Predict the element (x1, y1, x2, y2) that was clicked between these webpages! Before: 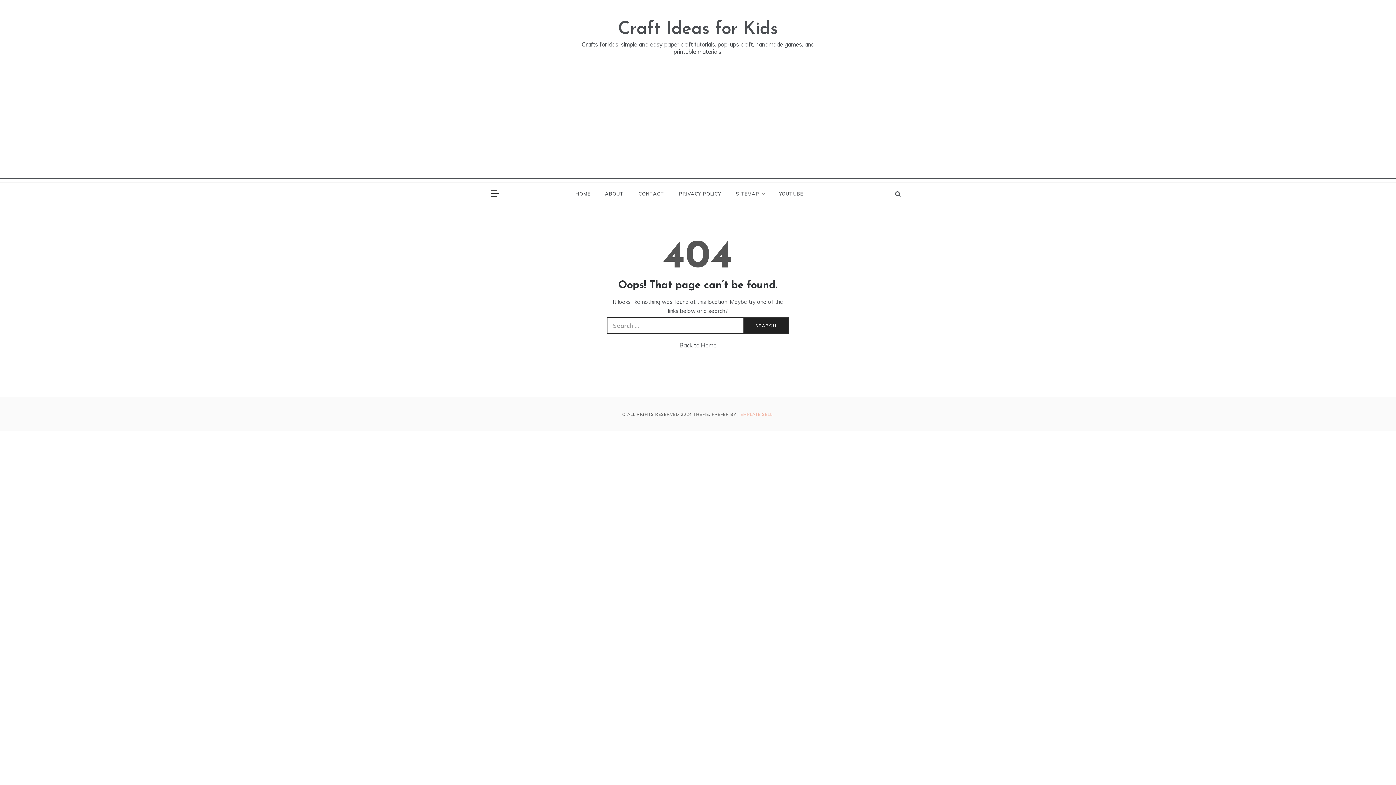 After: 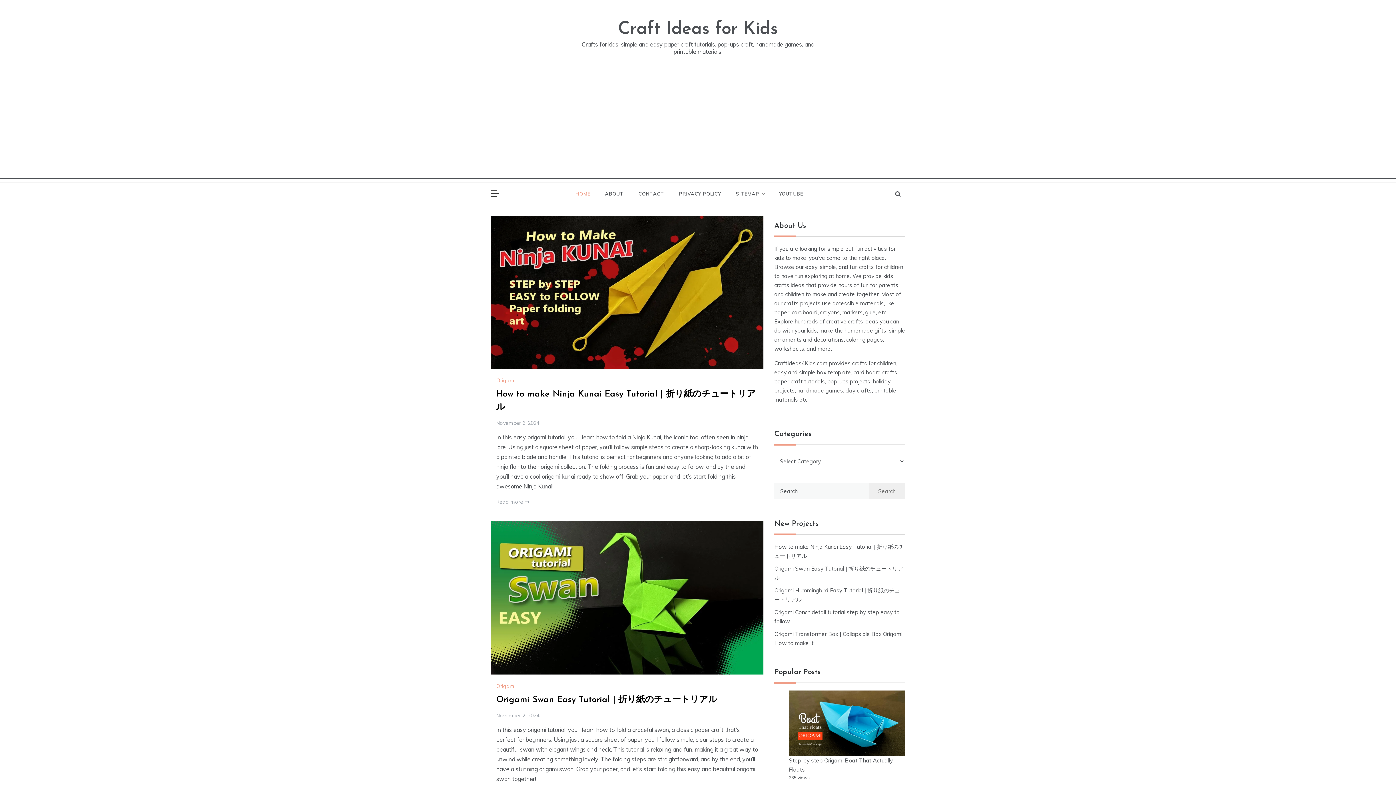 Action: bbox: (679, 341, 716, 349) label: Back to Home